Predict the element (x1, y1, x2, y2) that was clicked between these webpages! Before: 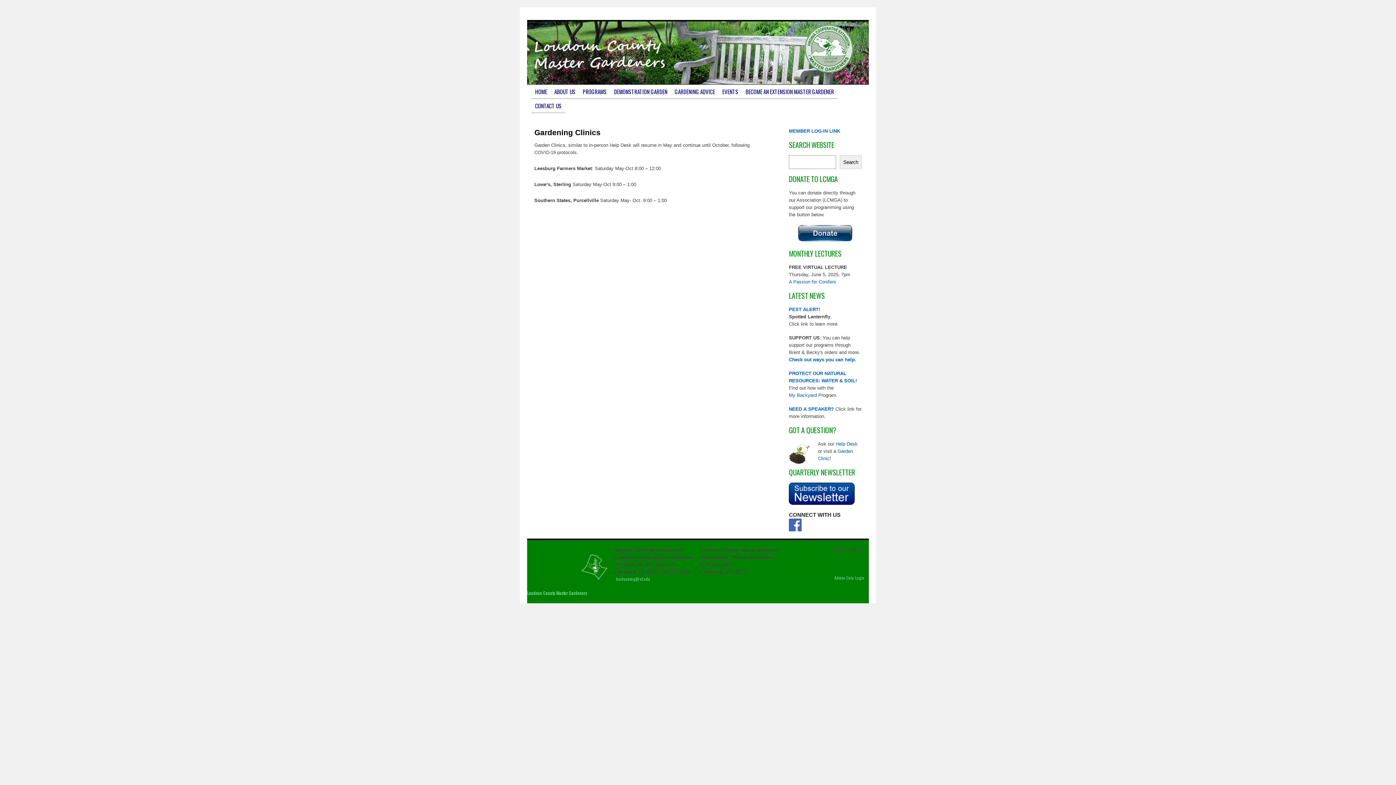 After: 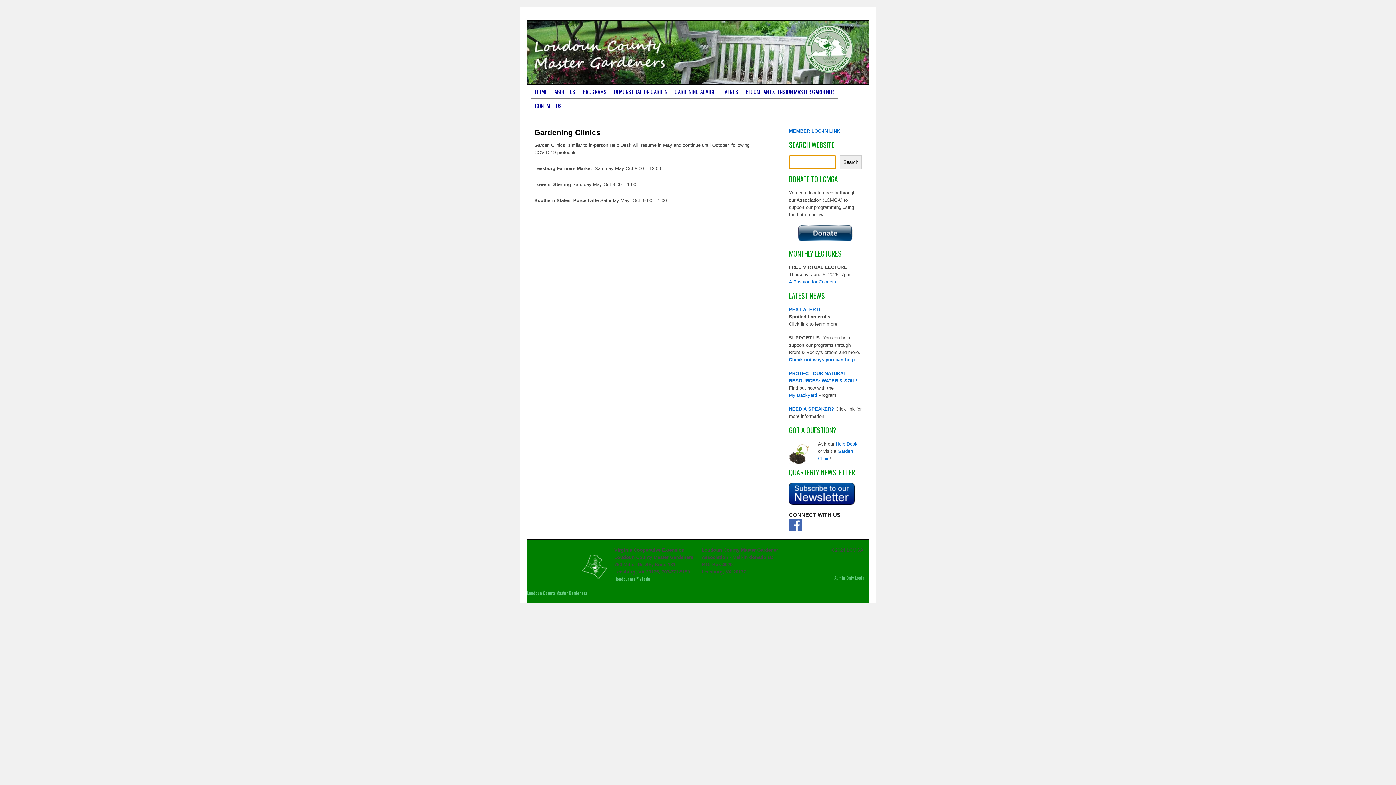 Action: bbox: (840, 155, 861, 169) label: Search